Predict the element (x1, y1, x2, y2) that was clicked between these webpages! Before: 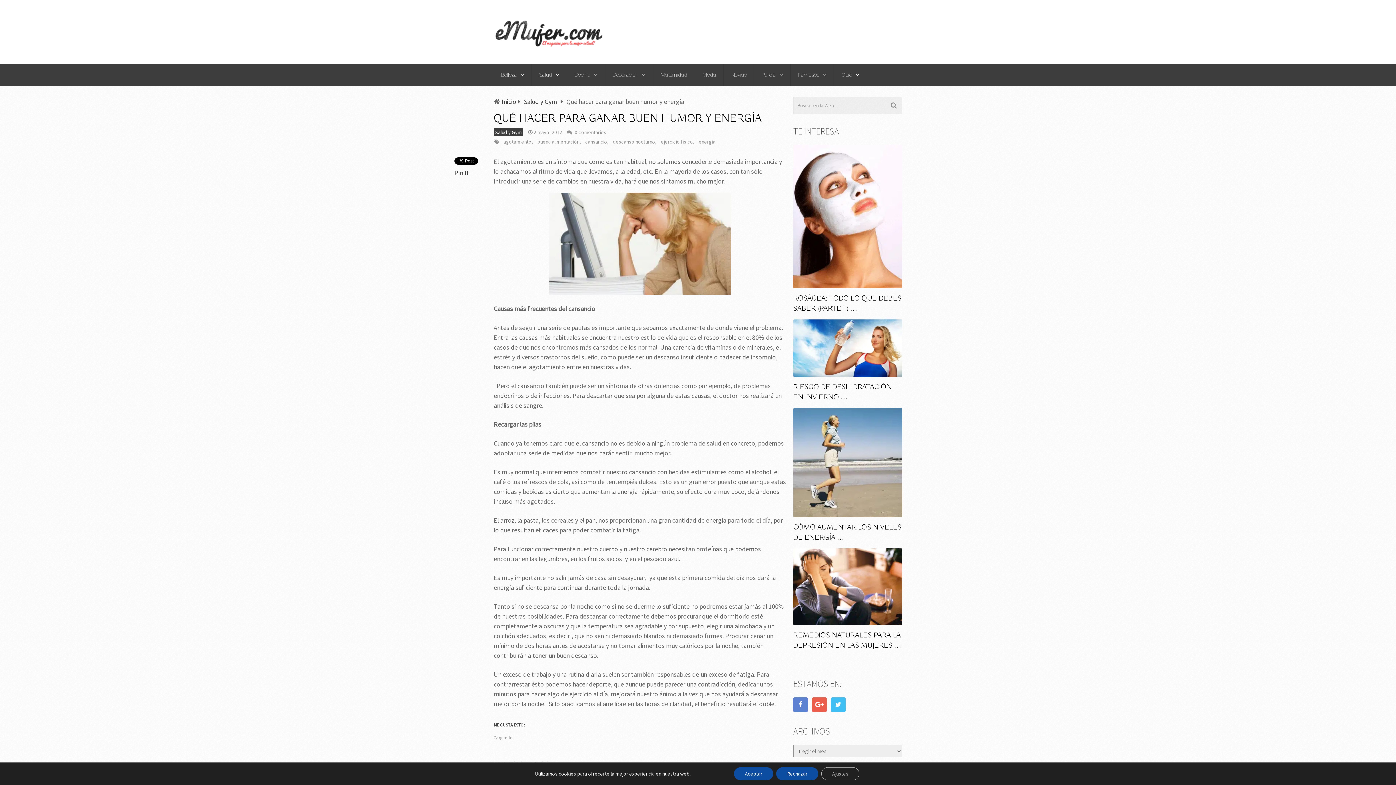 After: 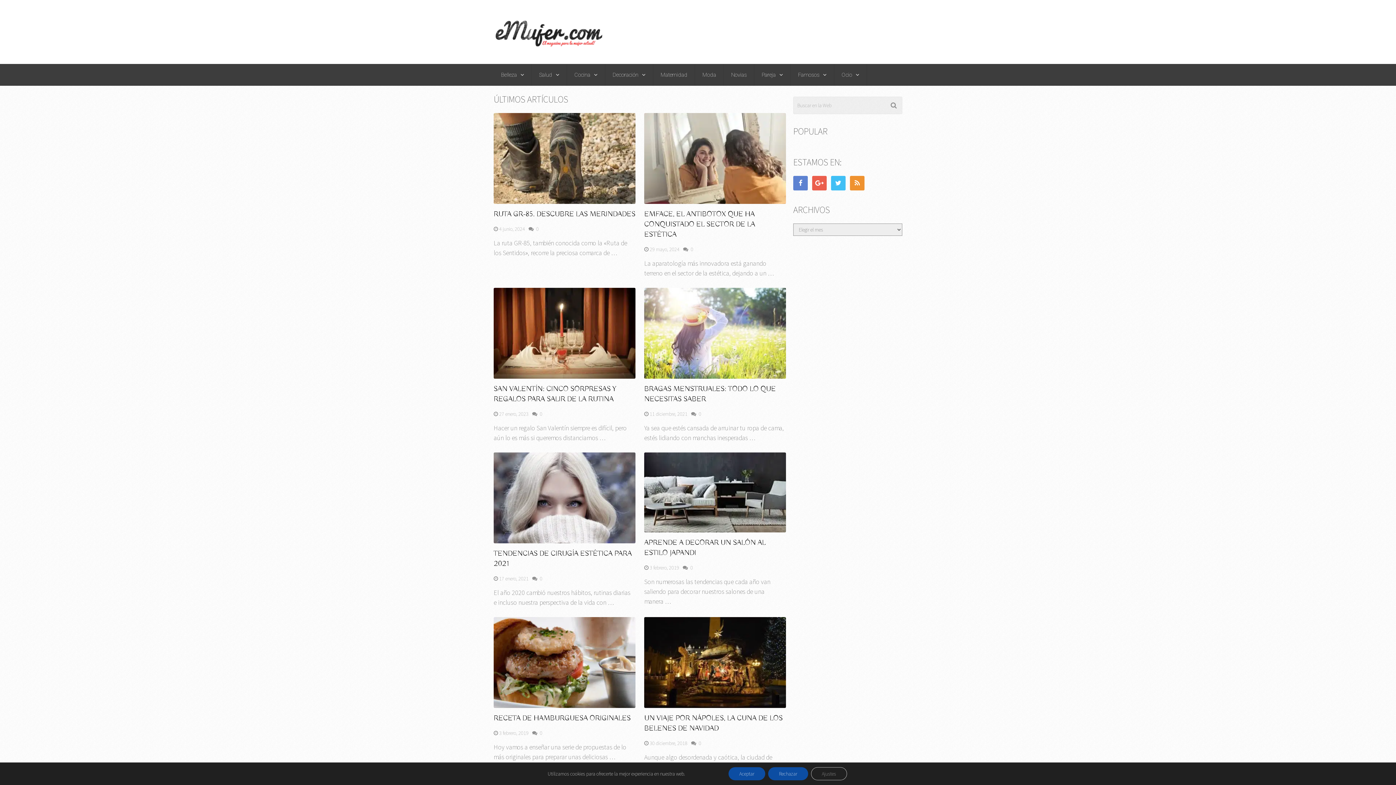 Action: bbox: (493, 17, 602, 46)